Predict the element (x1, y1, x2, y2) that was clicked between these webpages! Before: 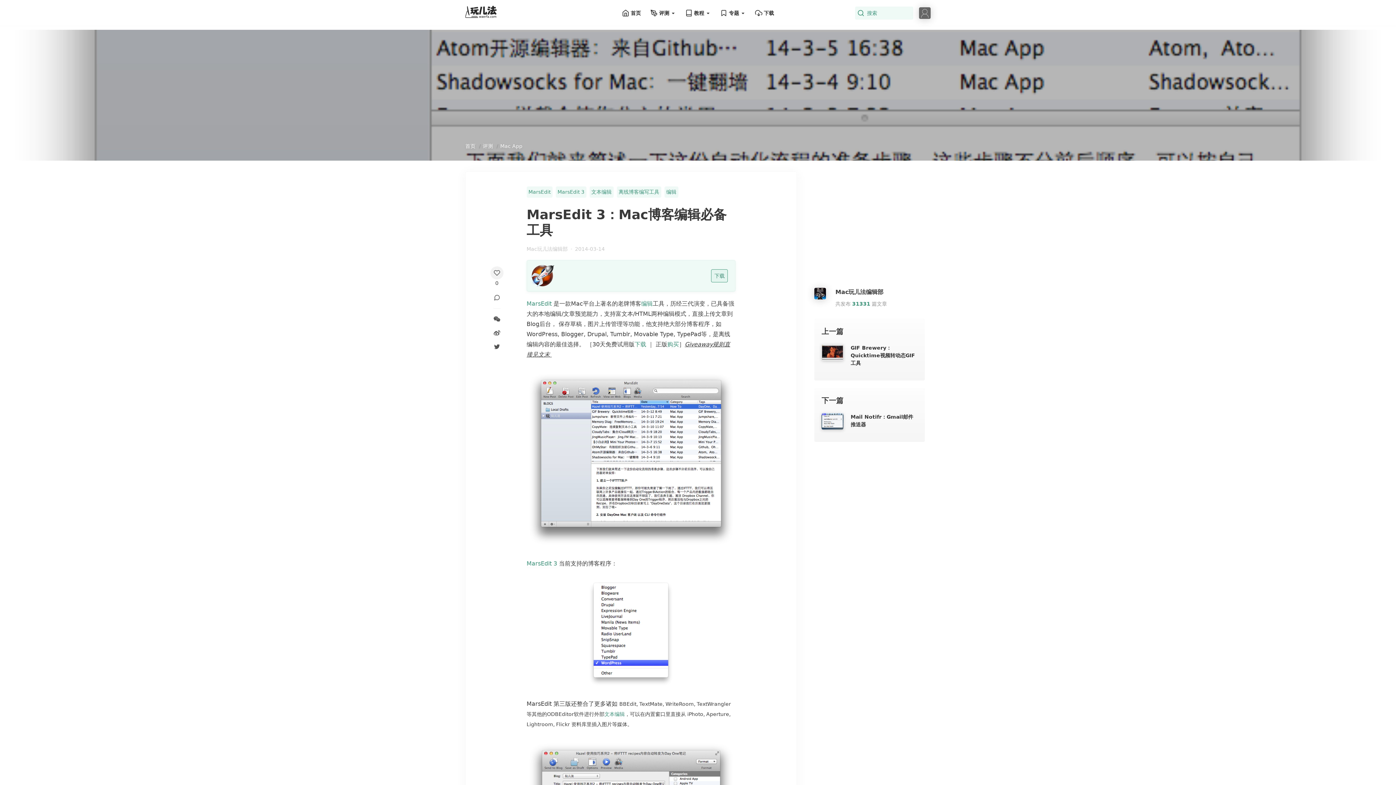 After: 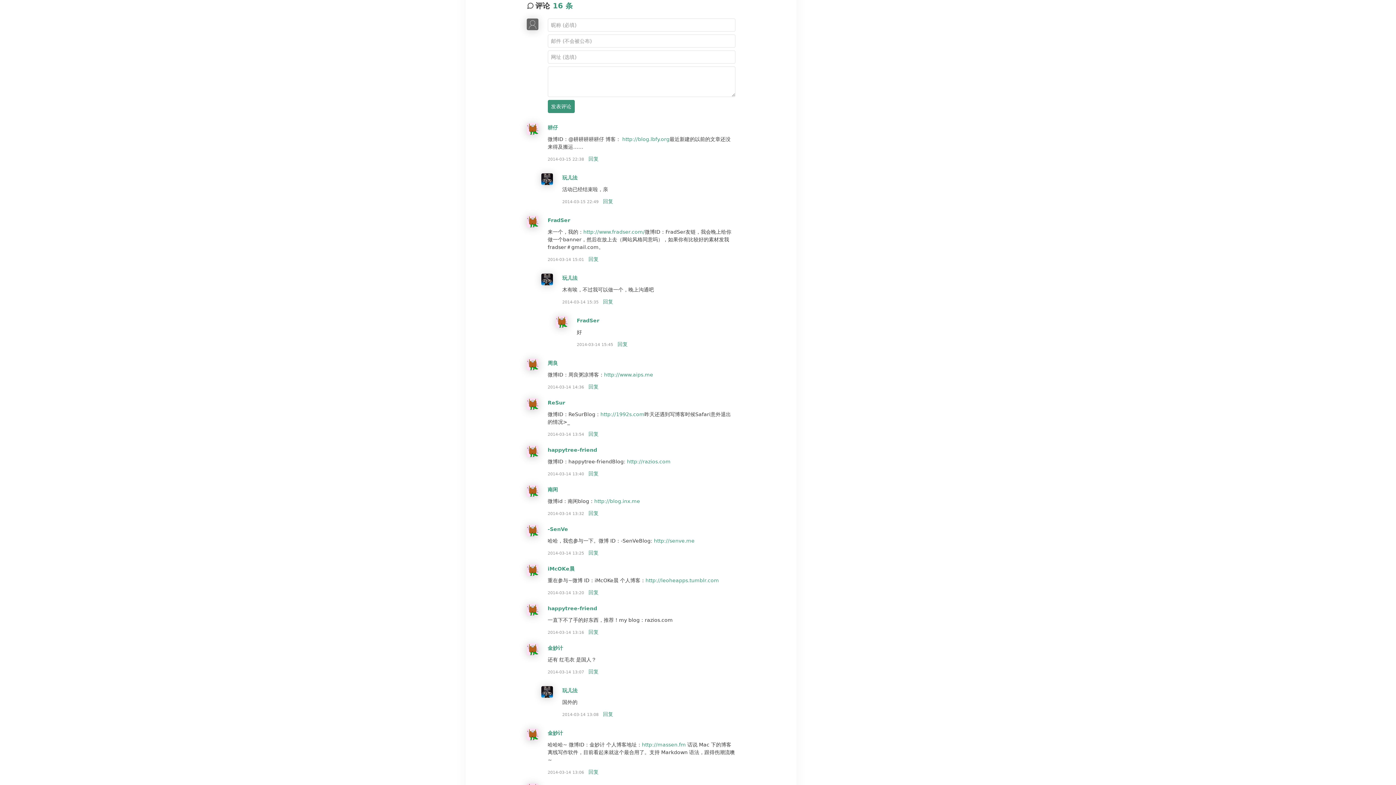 Action: bbox: (493, 294, 500, 308)